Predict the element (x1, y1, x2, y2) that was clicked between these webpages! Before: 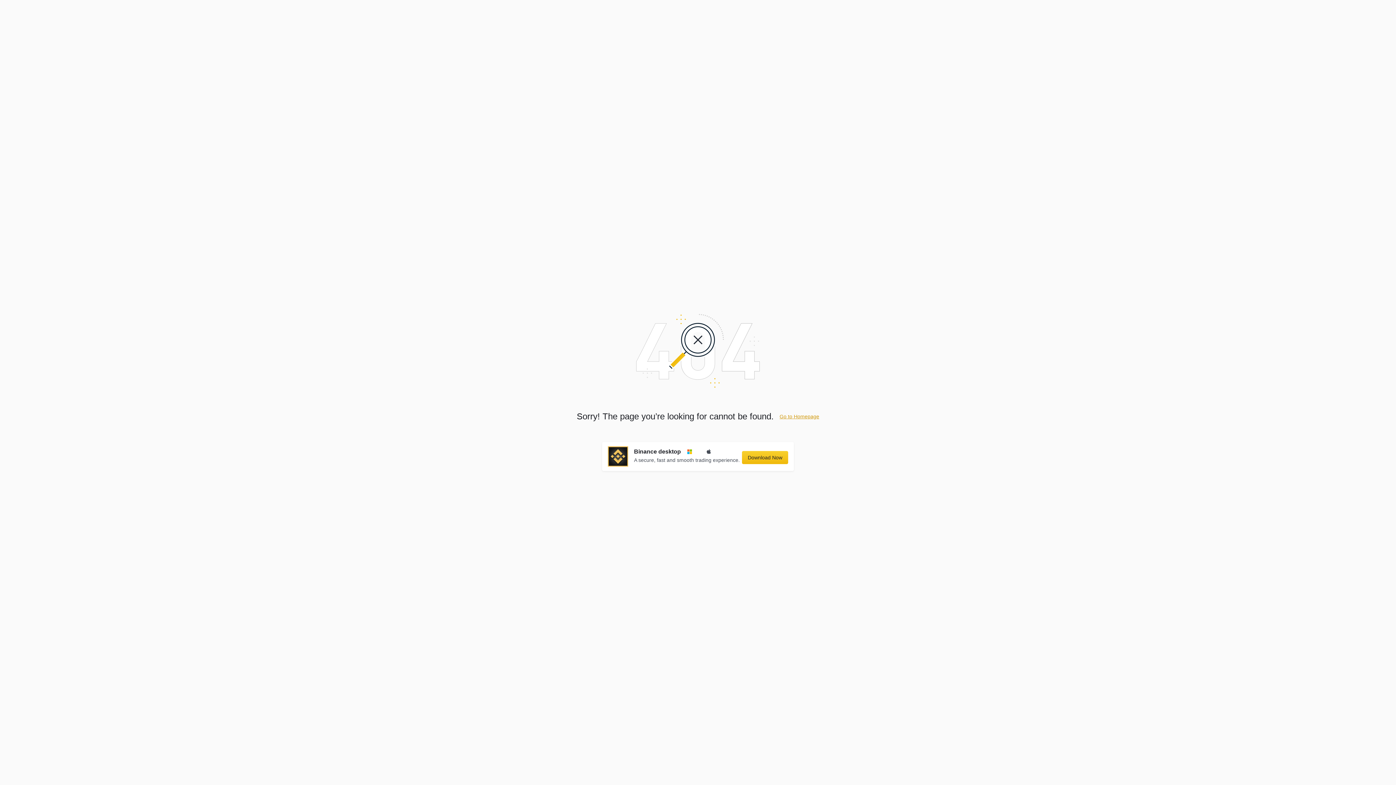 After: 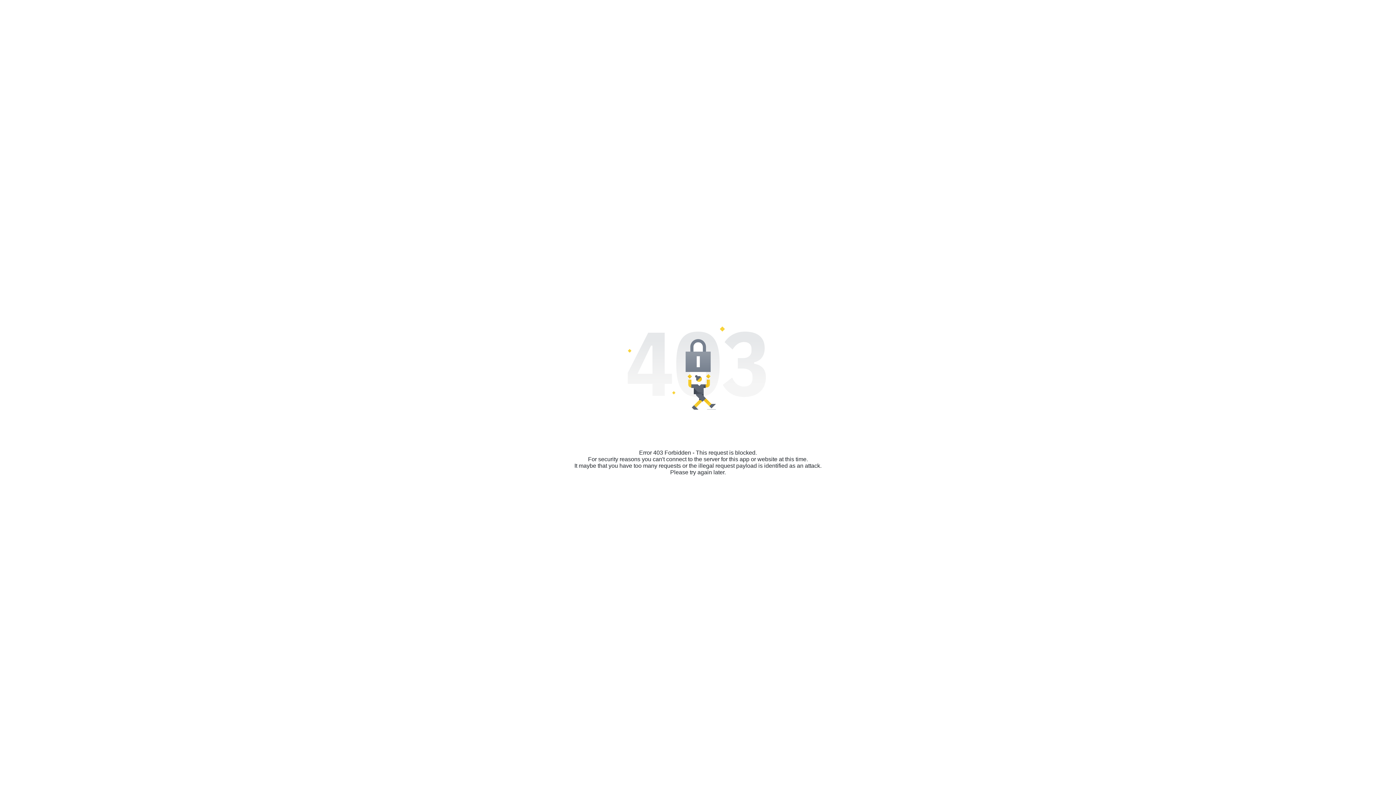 Action: label: Go to Homepage bbox: (779, 413, 819, 419)